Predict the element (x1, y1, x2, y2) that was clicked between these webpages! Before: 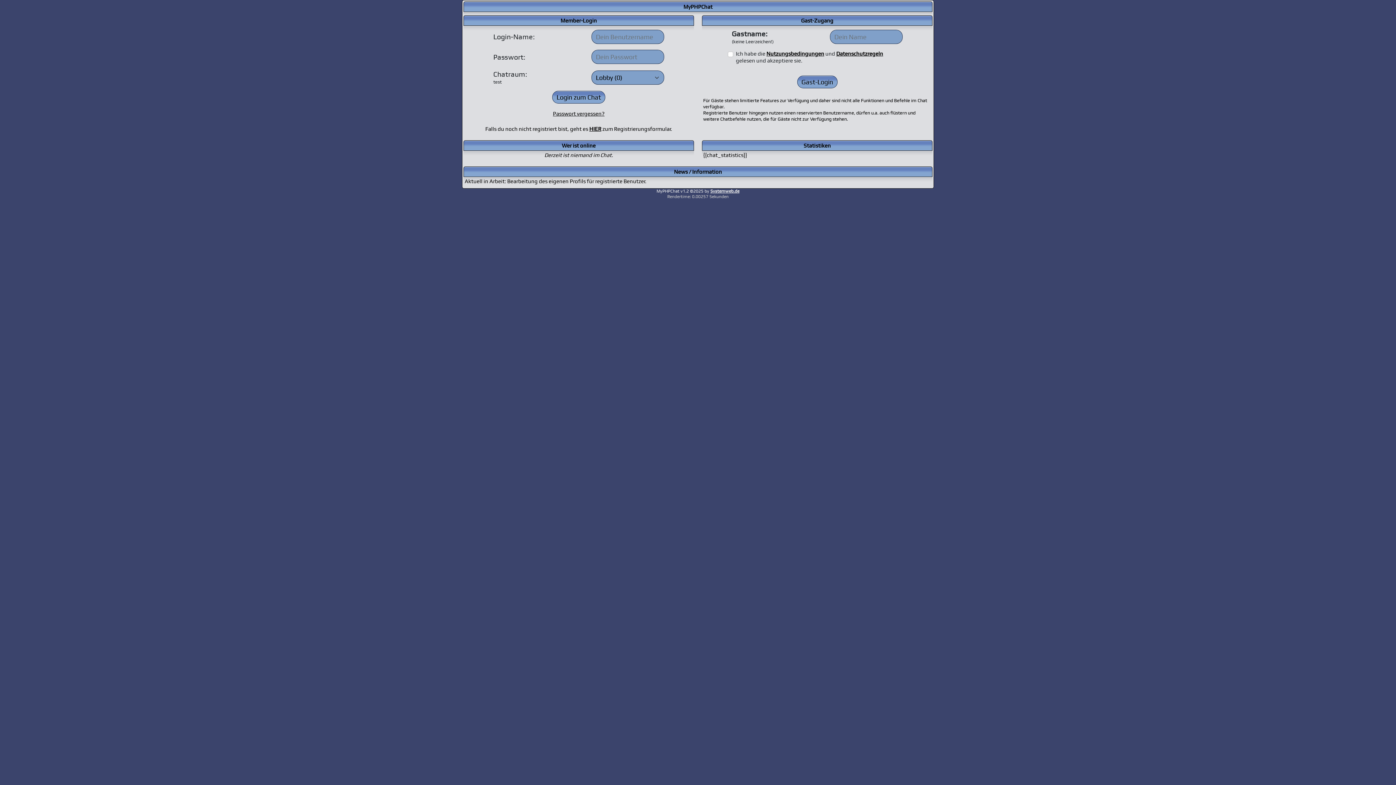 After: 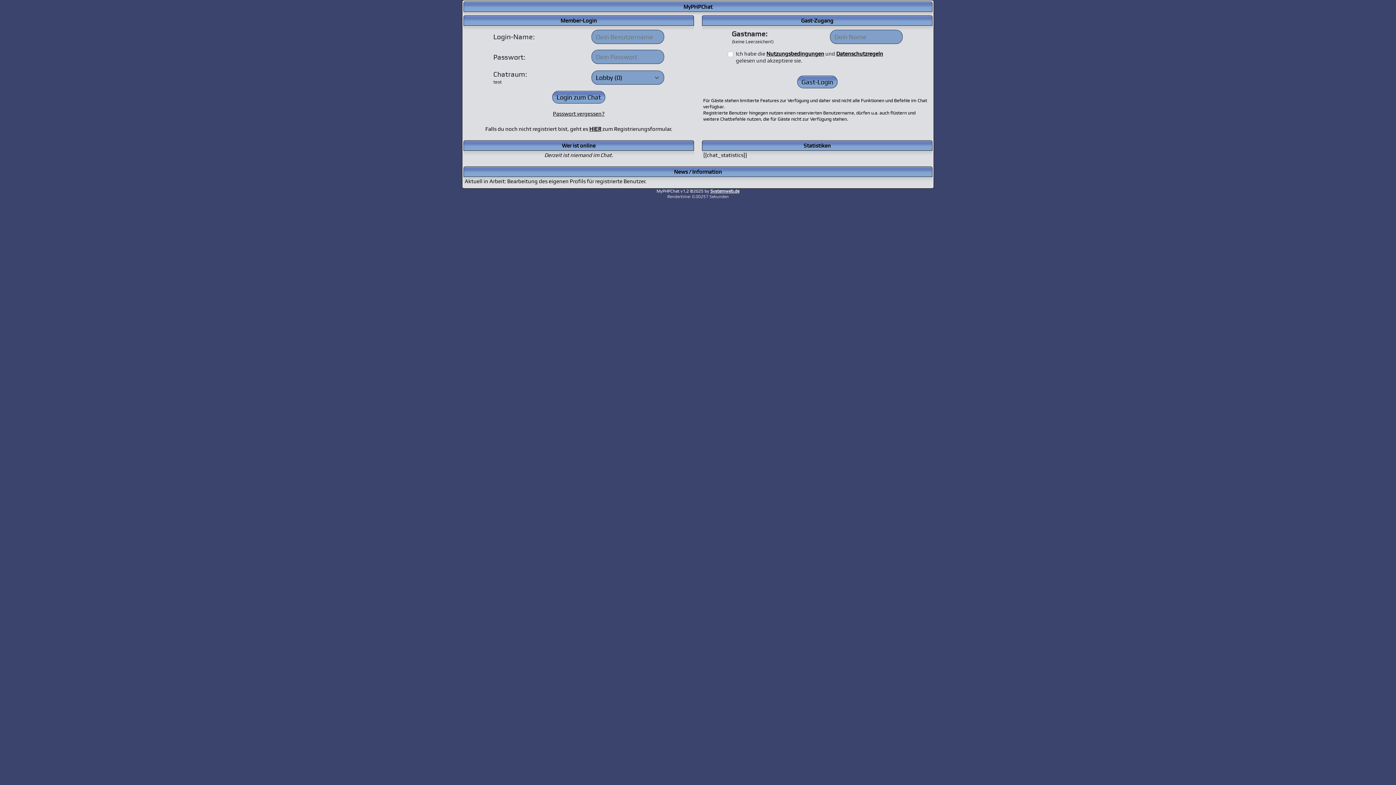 Action: bbox: (710, 188, 739, 193) label: Systemweb.de